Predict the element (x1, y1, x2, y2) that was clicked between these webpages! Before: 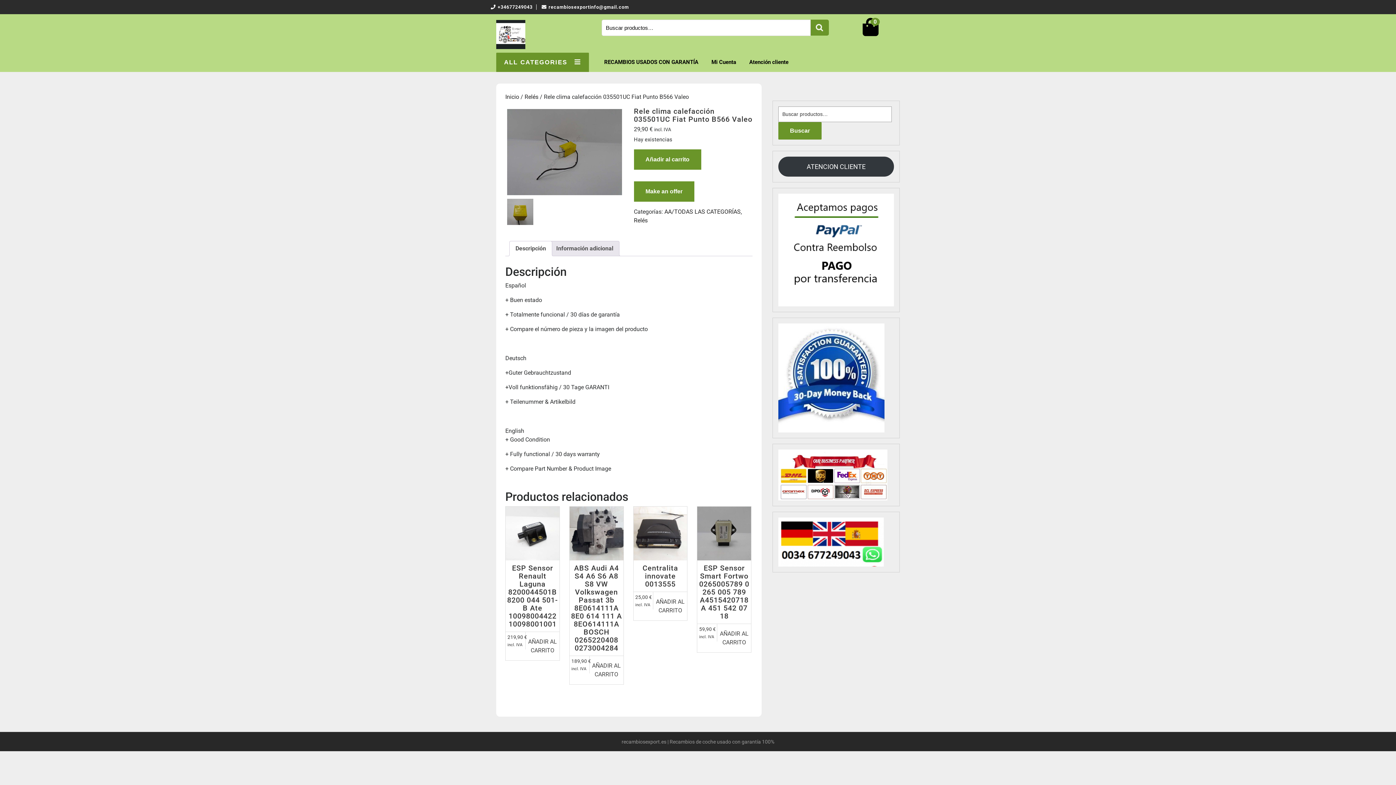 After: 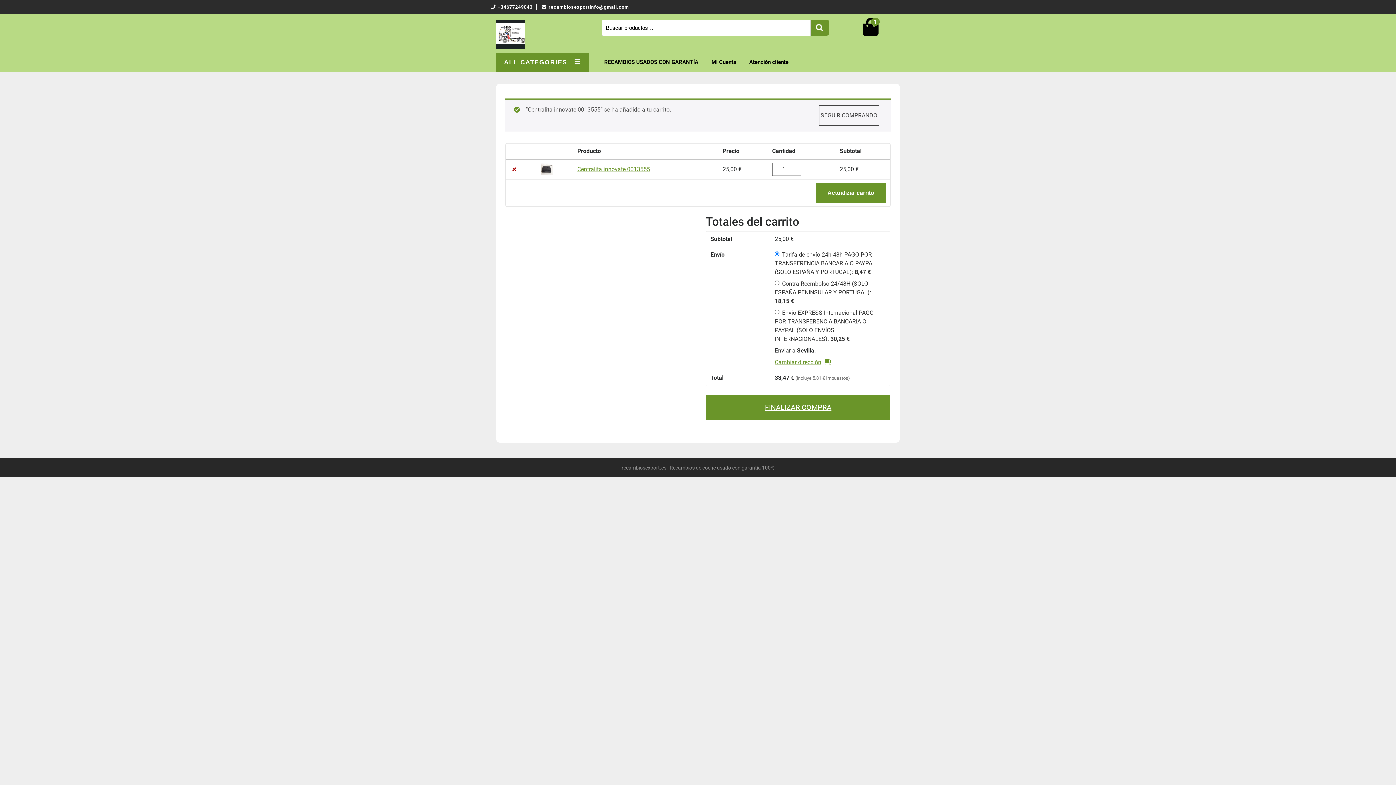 Action: label: Añadir al carrito: “Centralita innovate 0013555” bbox: (653, 591, 687, 620)